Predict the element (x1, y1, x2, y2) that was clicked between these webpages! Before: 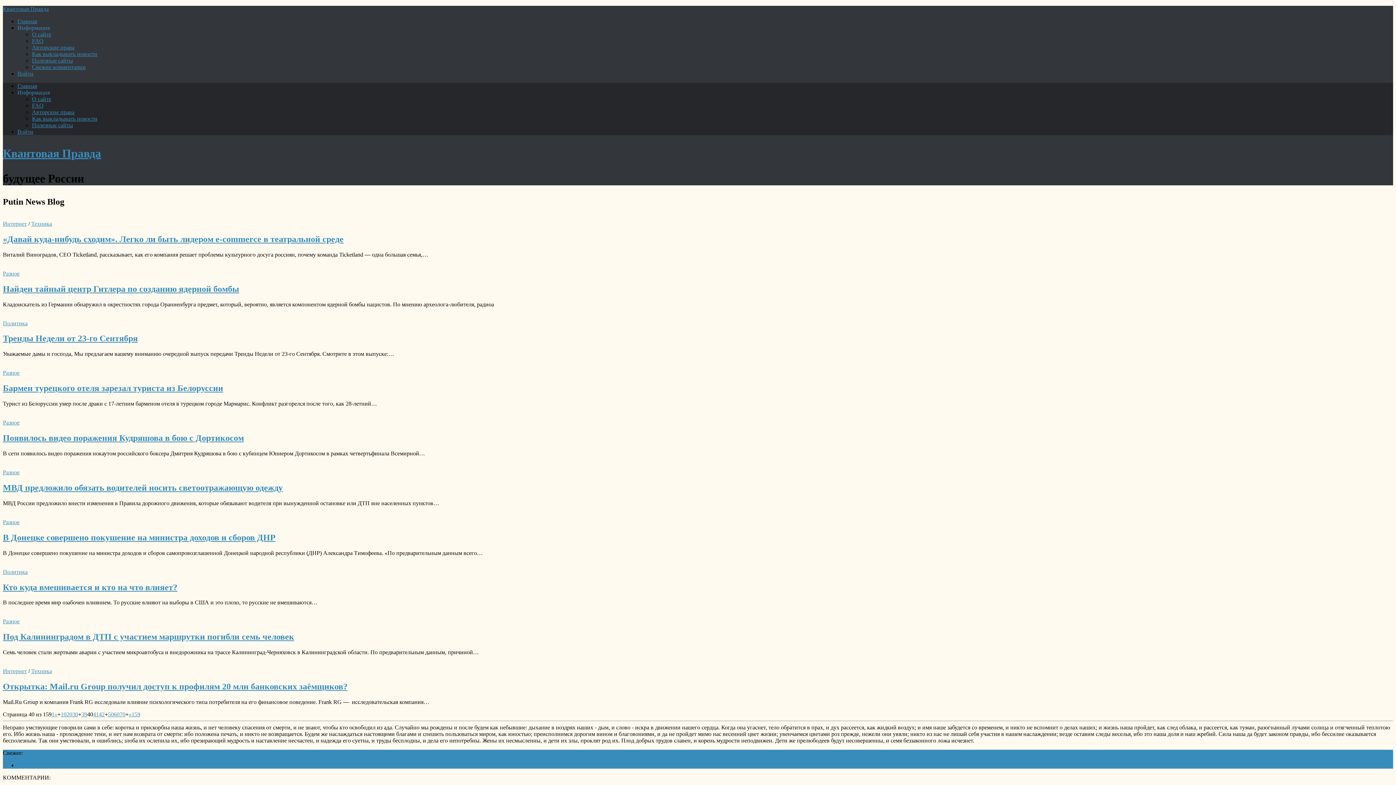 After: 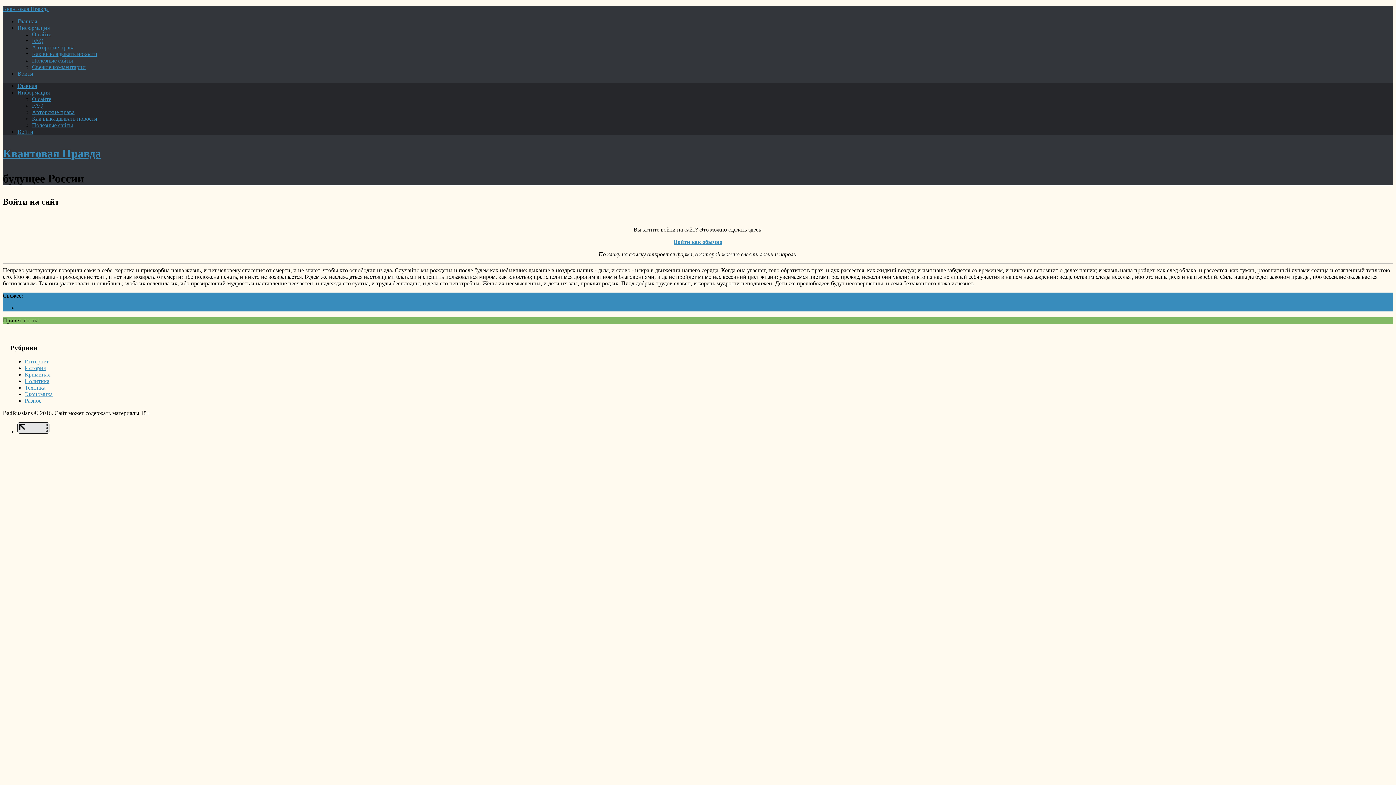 Action: bbox: (17, 70, 33, 76) label: Войти